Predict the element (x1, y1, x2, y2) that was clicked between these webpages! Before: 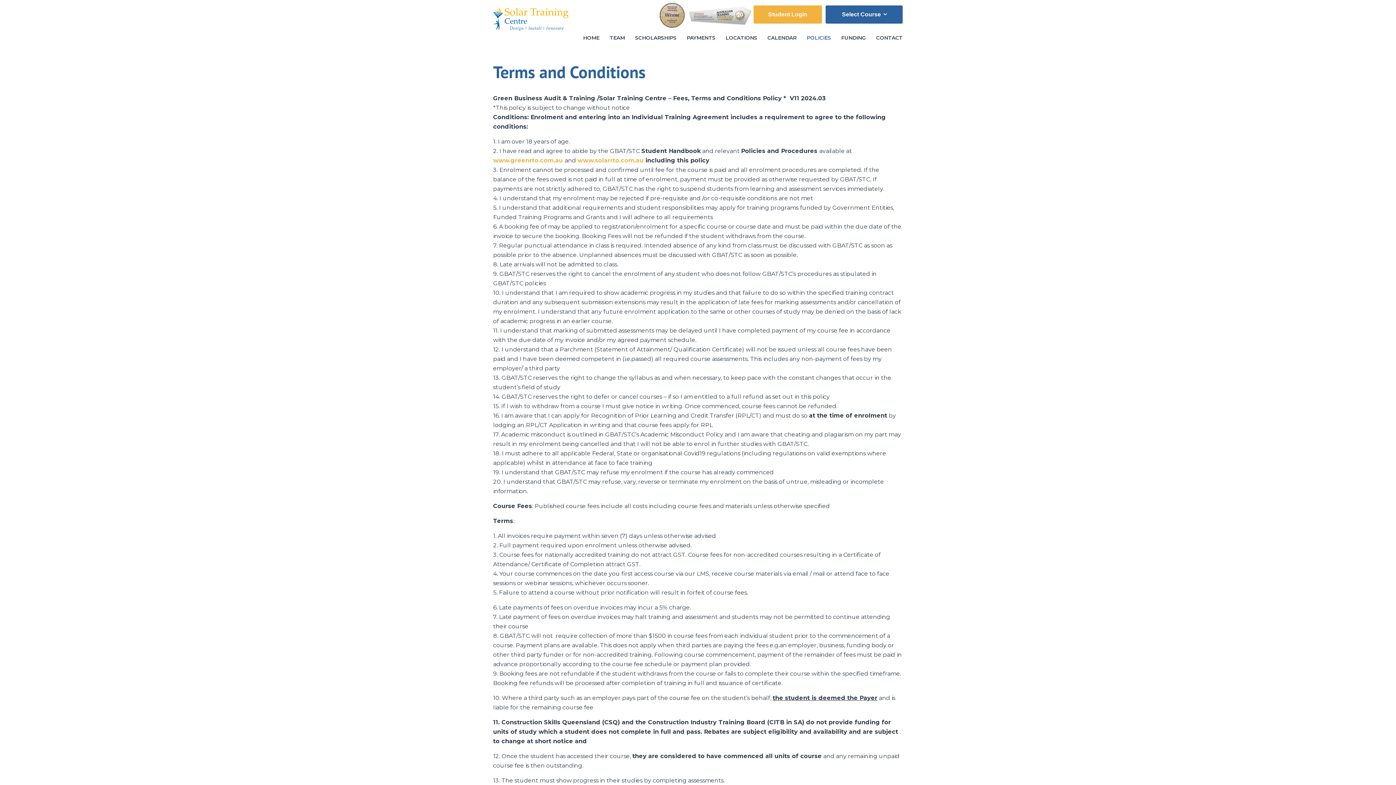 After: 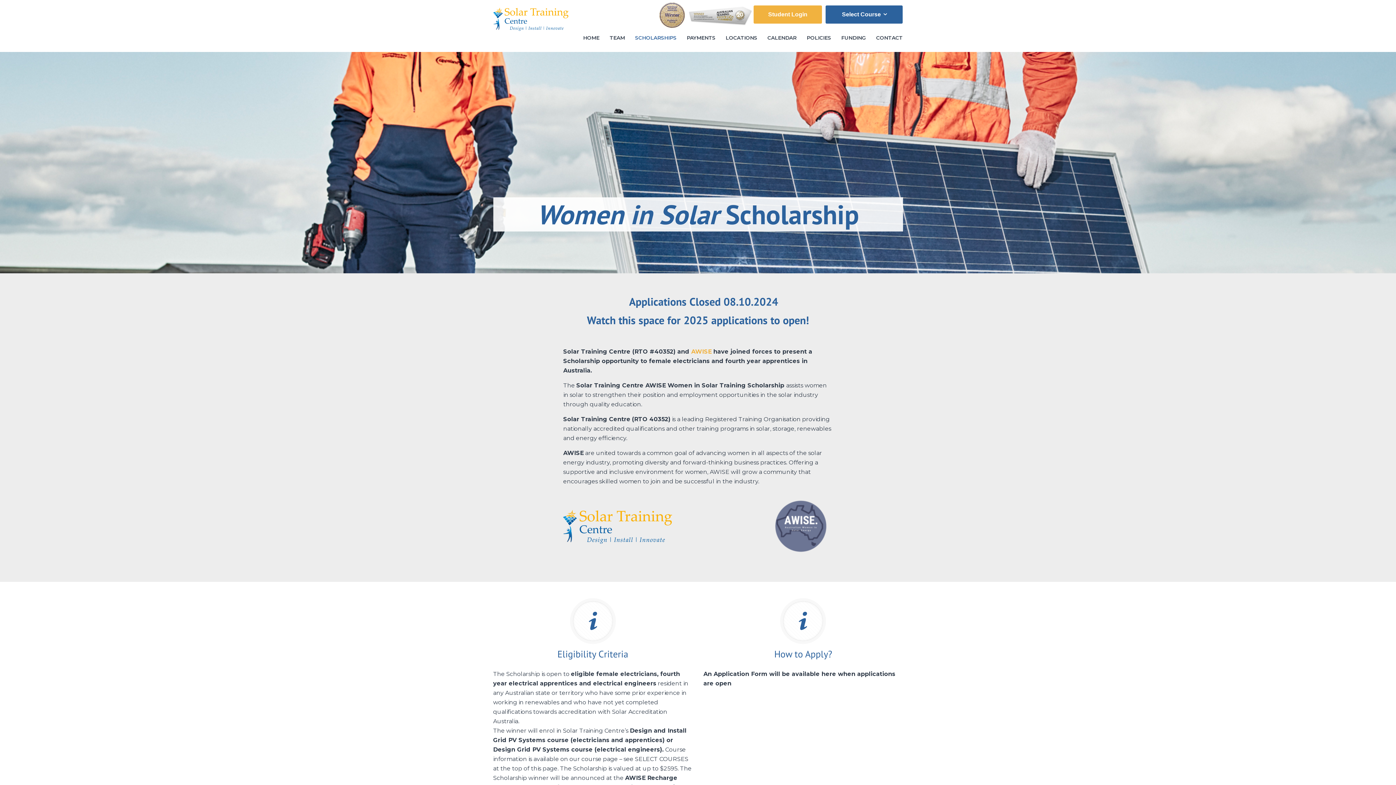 Action: bbox: (630, 26, 681, 51) label: SCHOLARSHIPS